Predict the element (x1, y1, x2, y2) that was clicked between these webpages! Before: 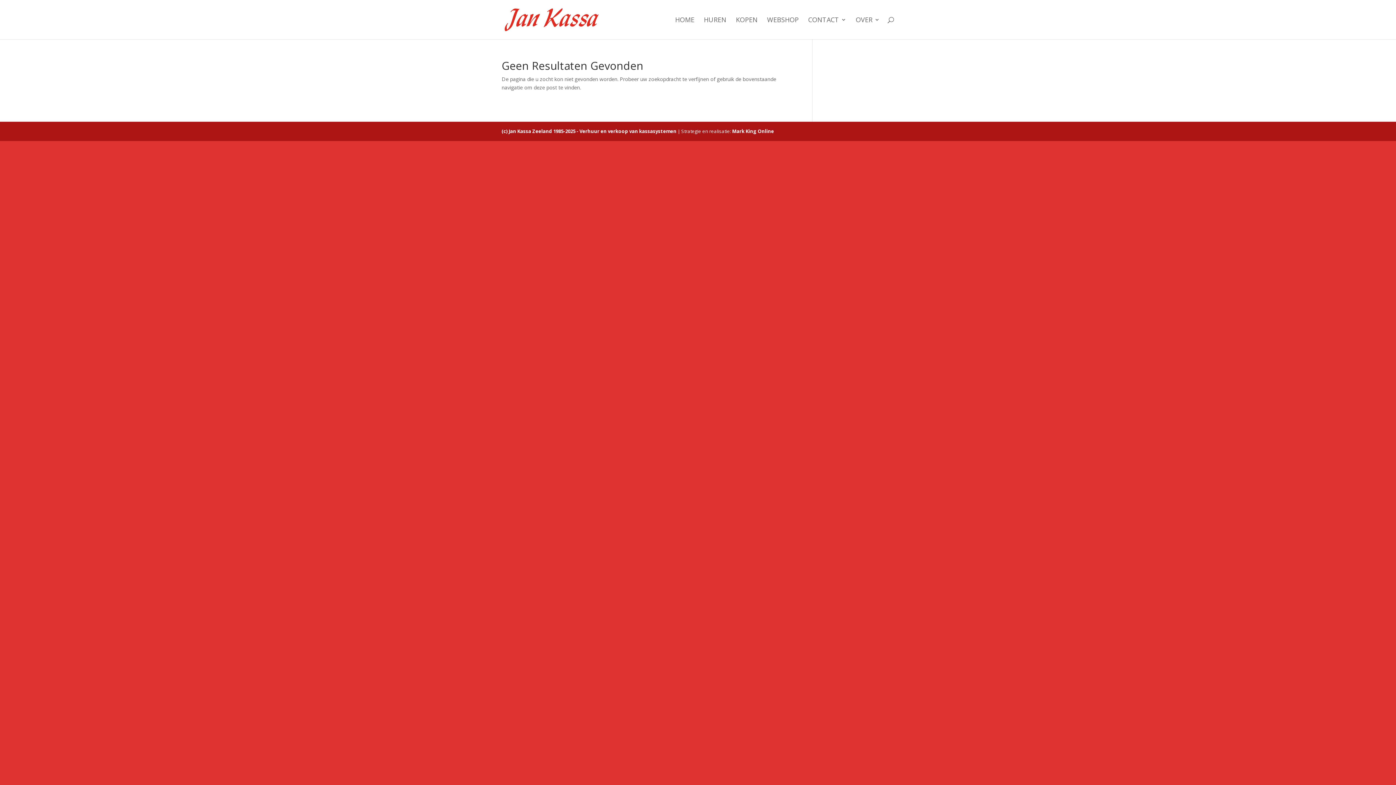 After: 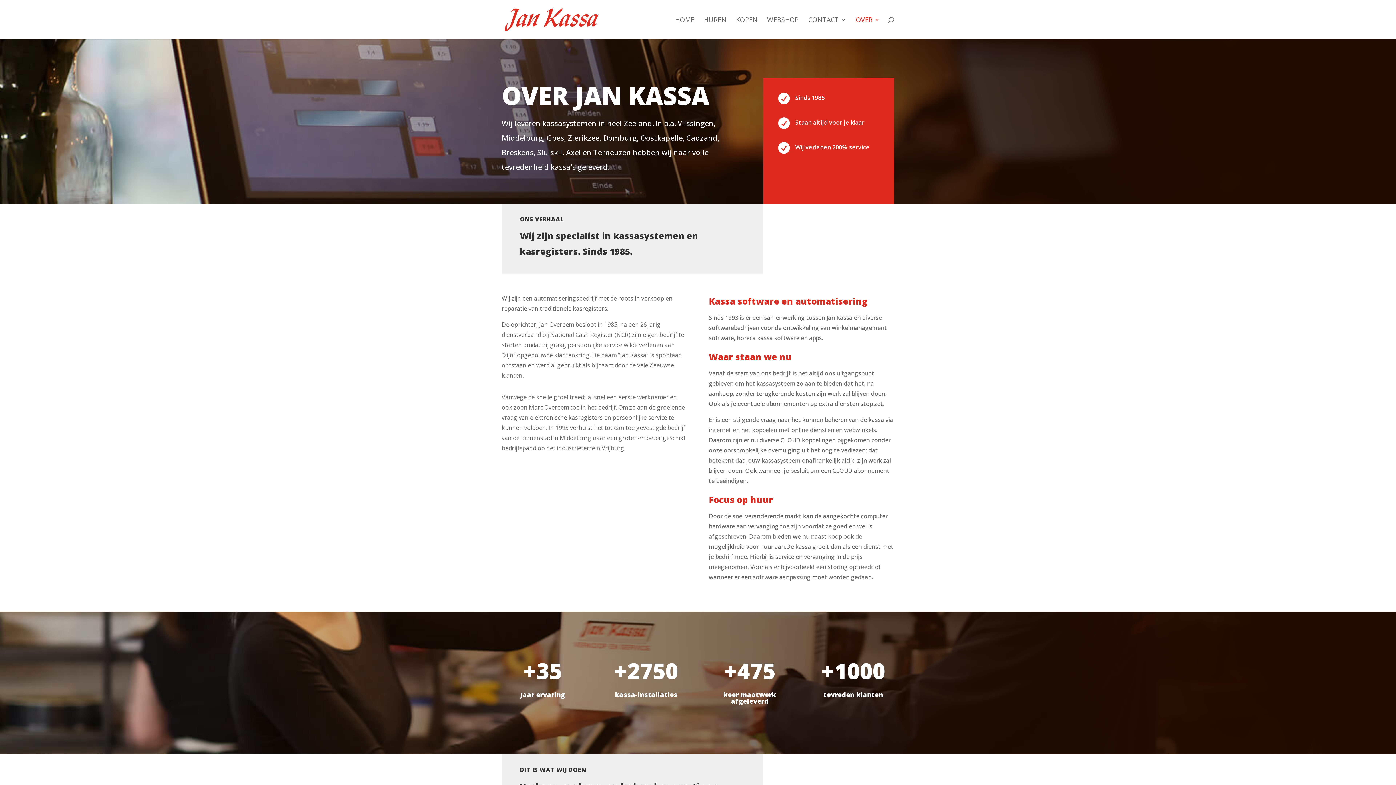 Action: bbox: (856, 17, 880, 39) label: OVER